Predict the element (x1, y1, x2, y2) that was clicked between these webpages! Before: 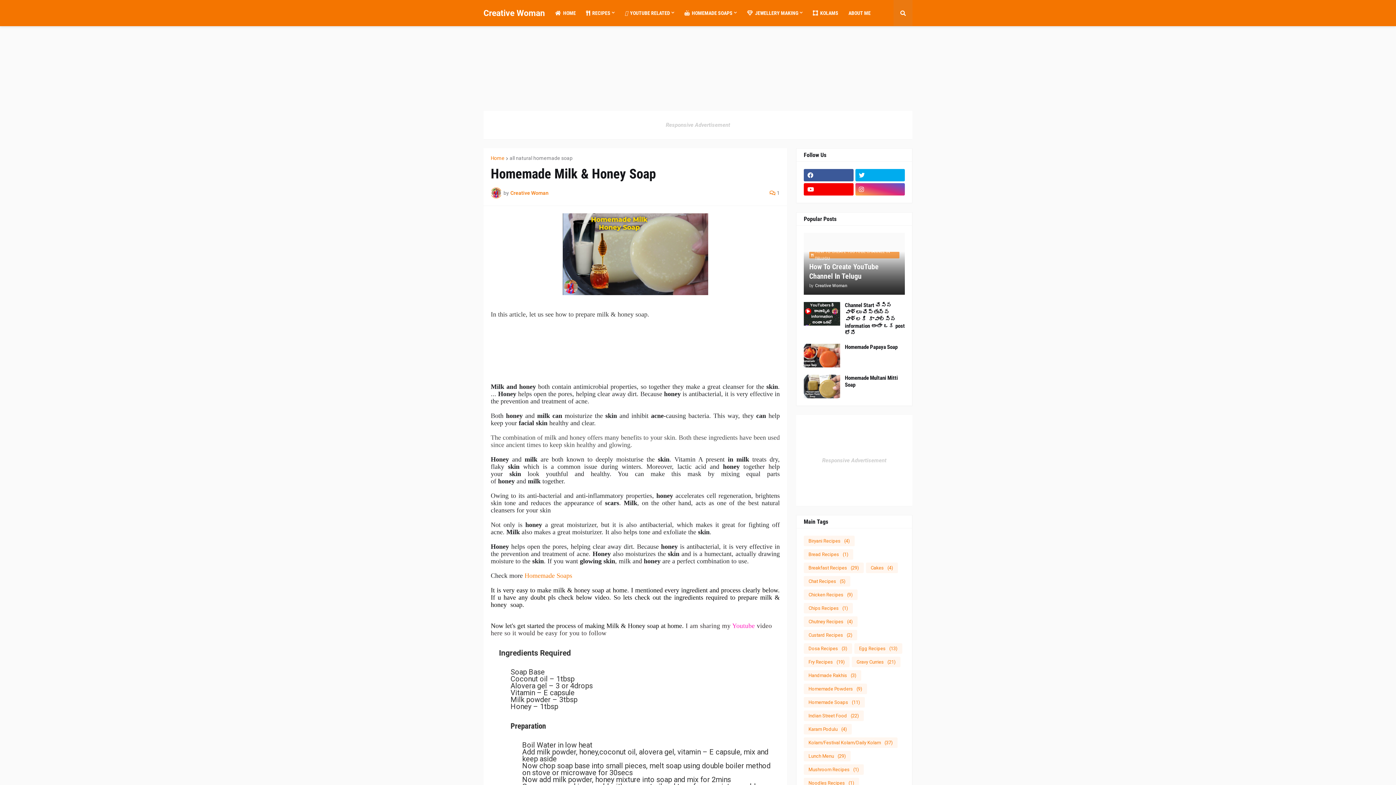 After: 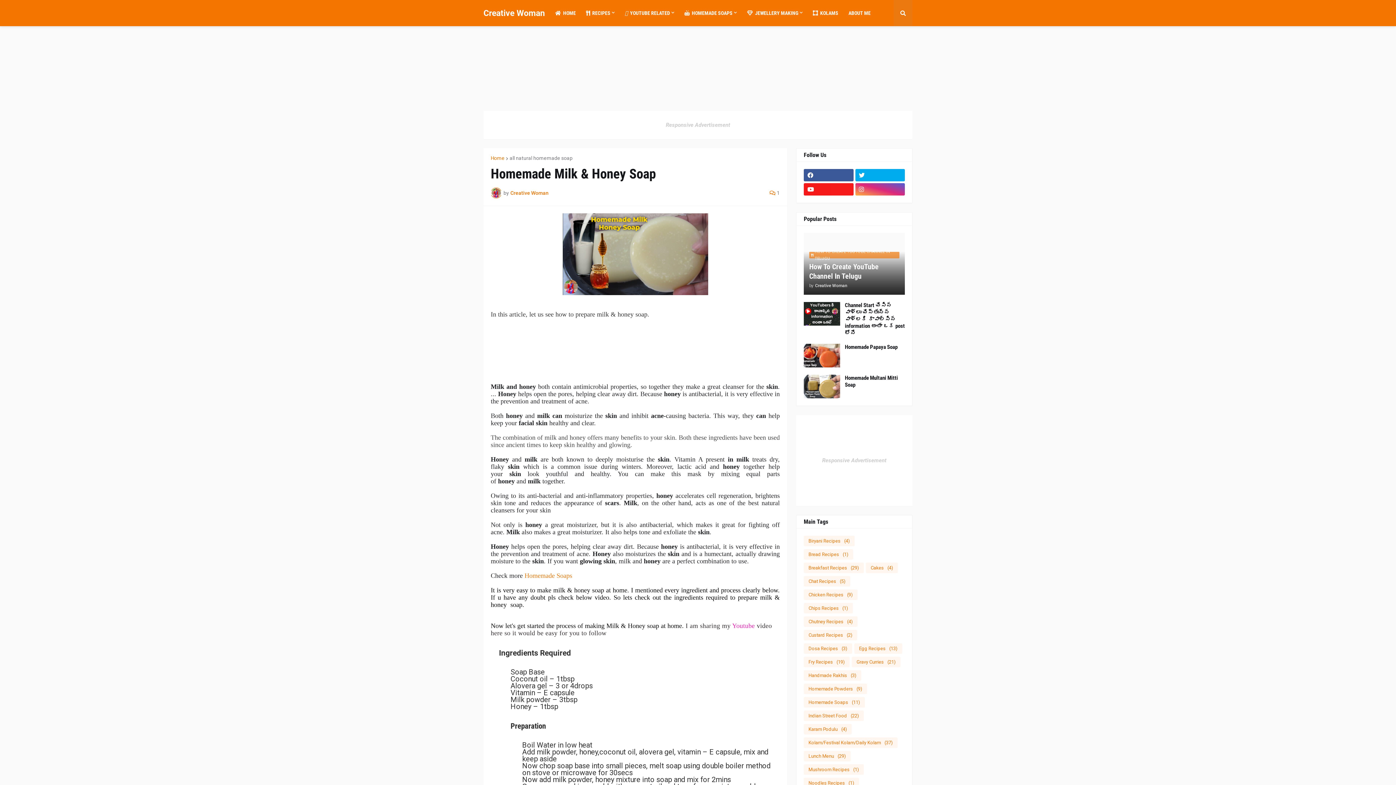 Action: bbox: (804, 183, 853, 195)